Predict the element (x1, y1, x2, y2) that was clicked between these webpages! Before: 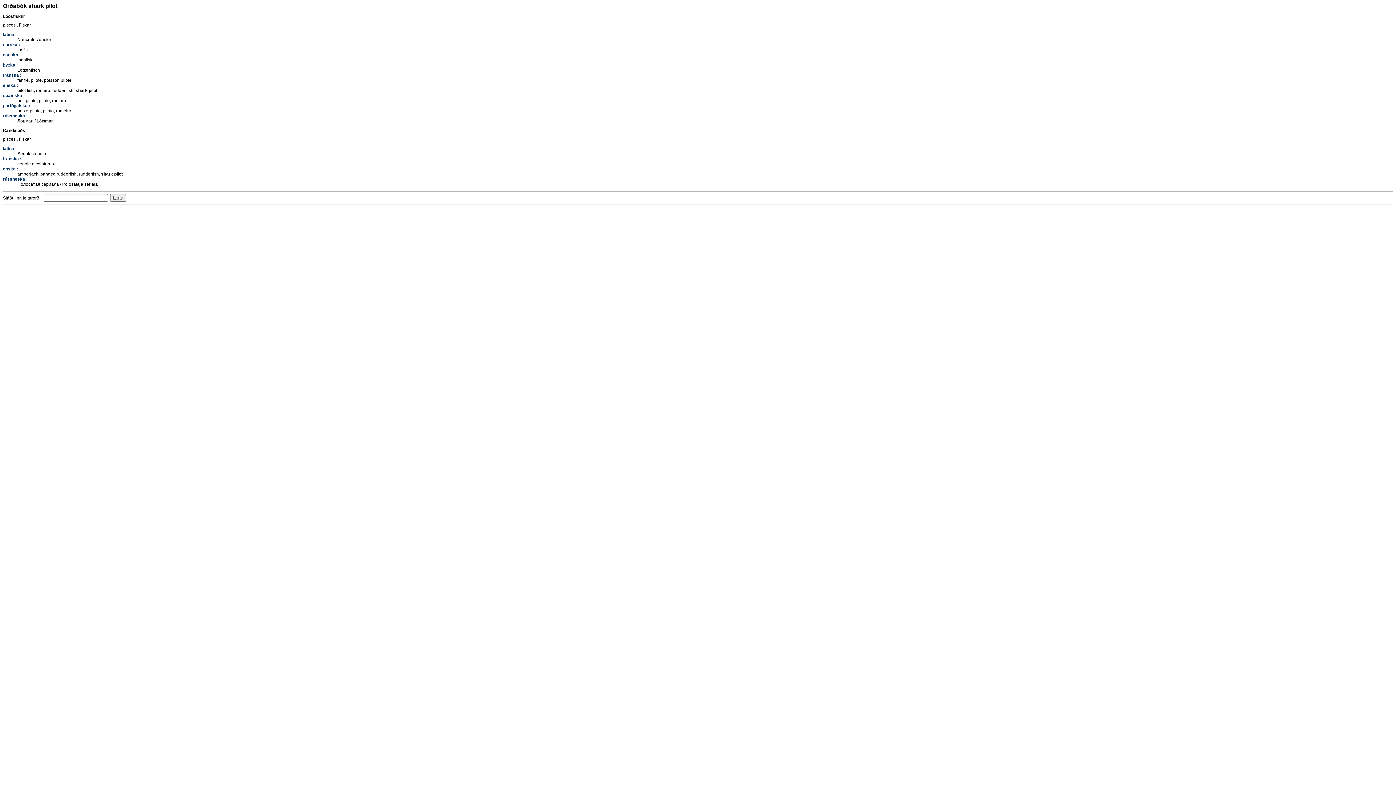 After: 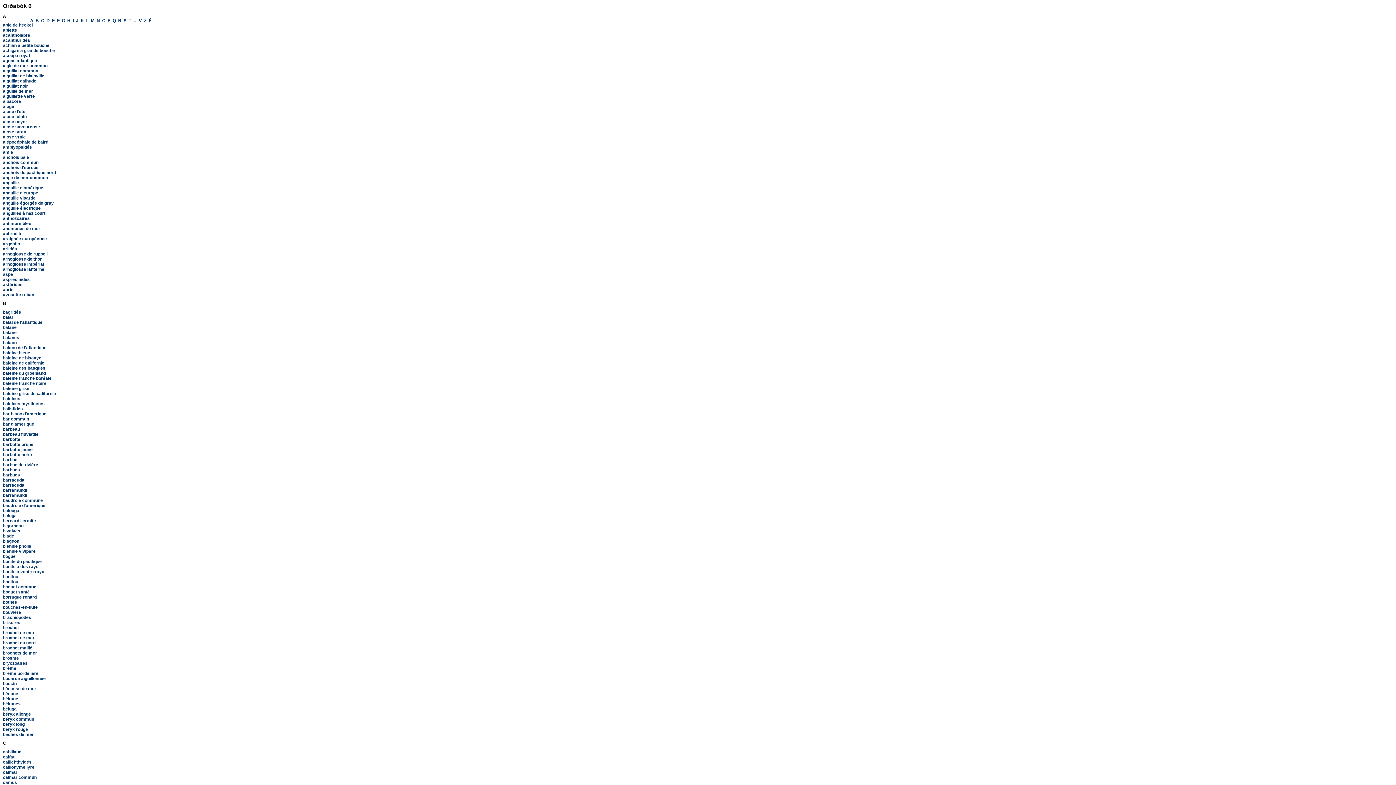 Action: bbox: (2, 156, 21, 161) label: franska :